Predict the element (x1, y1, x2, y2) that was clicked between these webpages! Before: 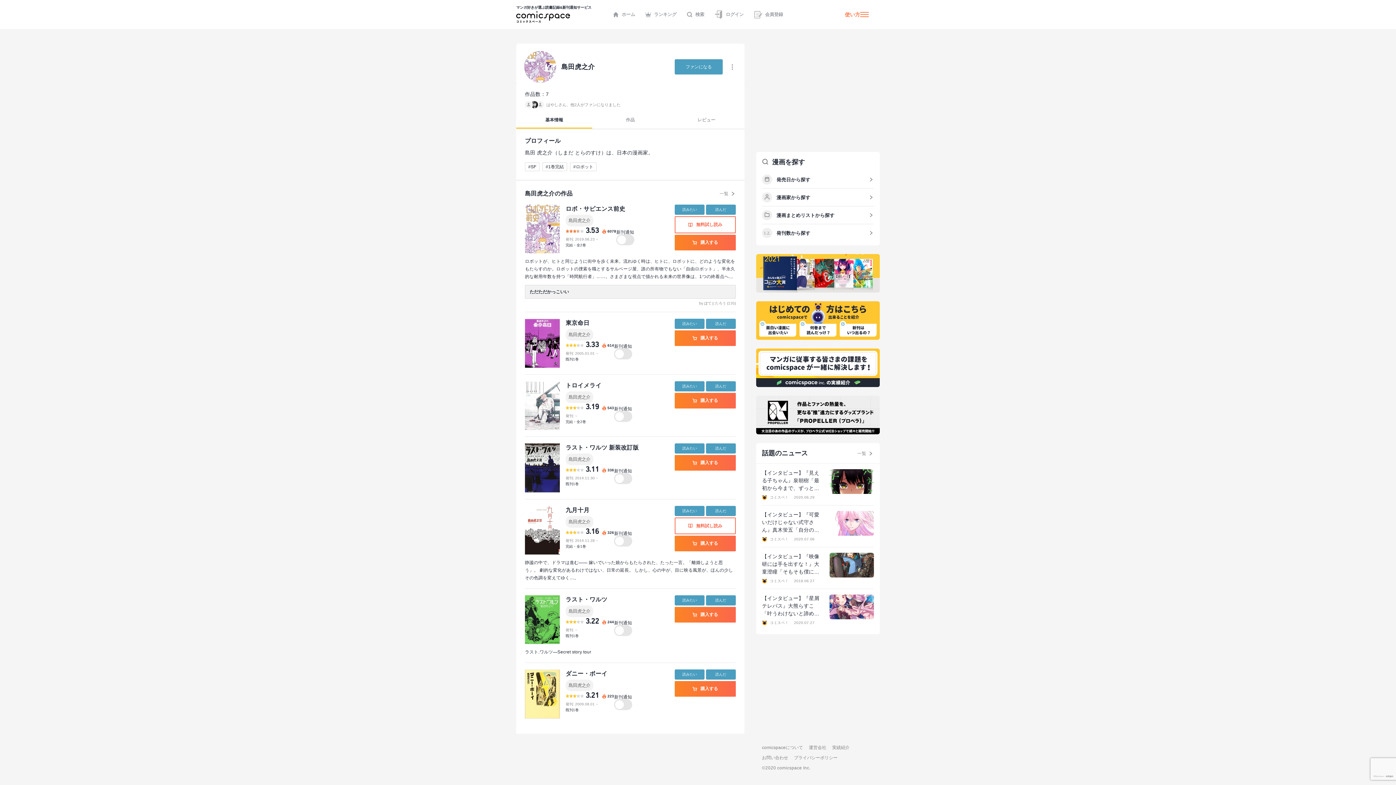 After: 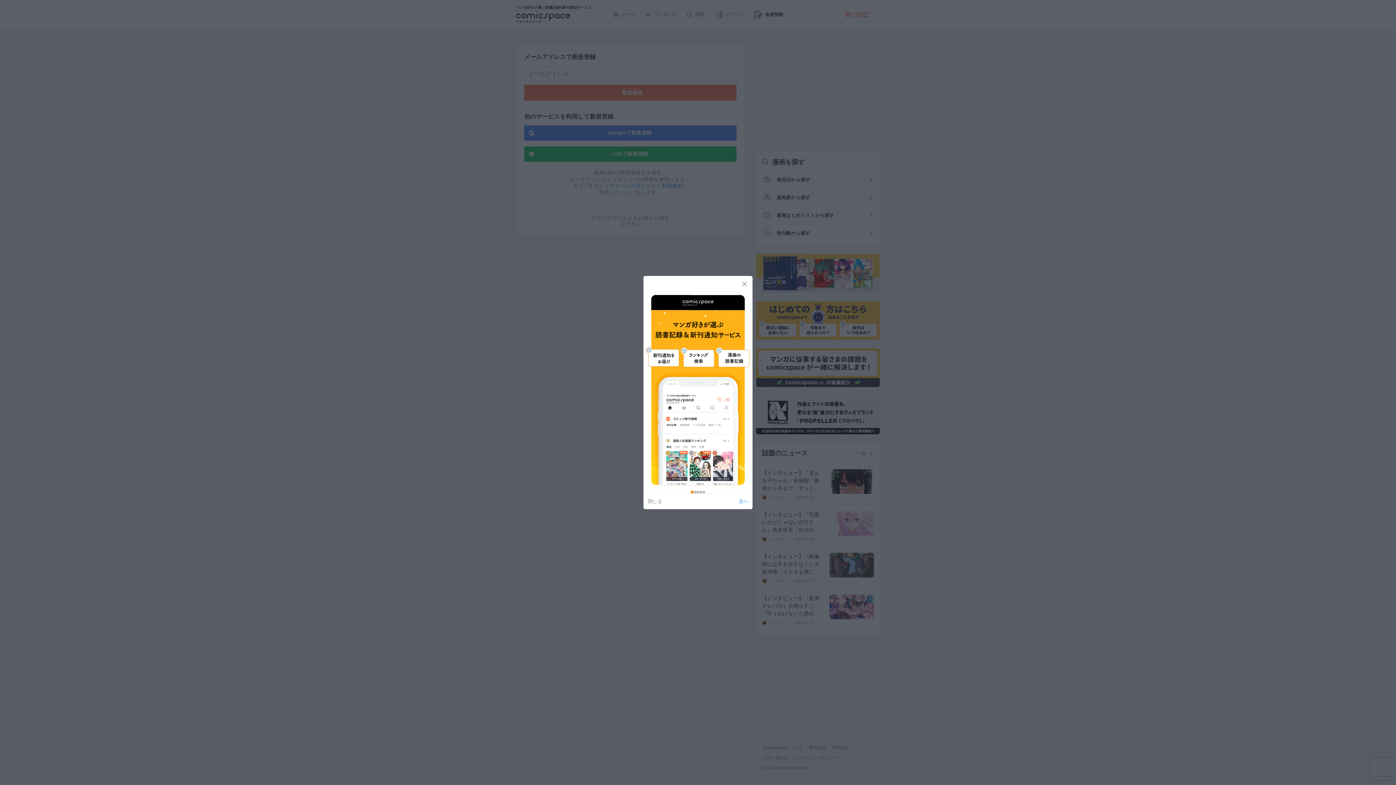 Action: bbox: (706, 319, 736, 329) label: 読んだ